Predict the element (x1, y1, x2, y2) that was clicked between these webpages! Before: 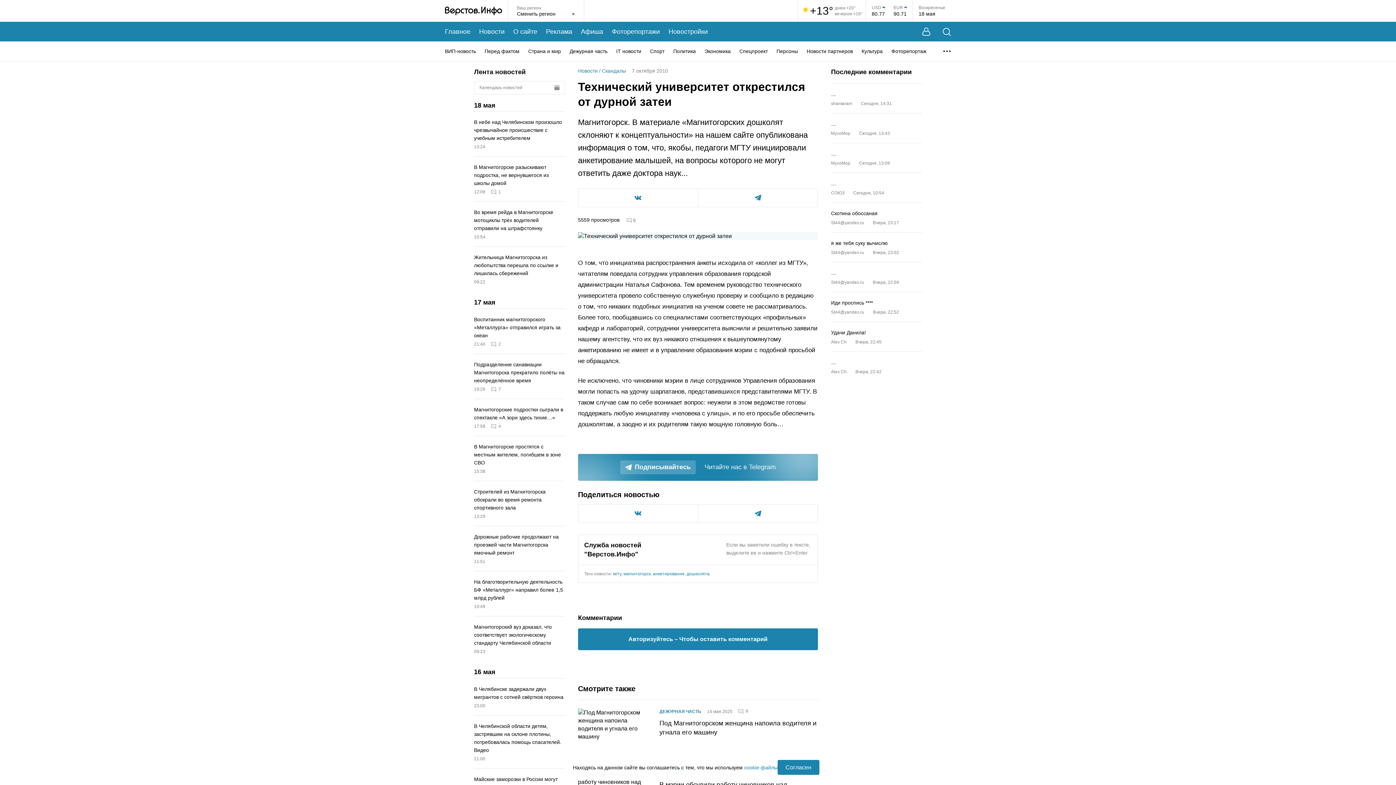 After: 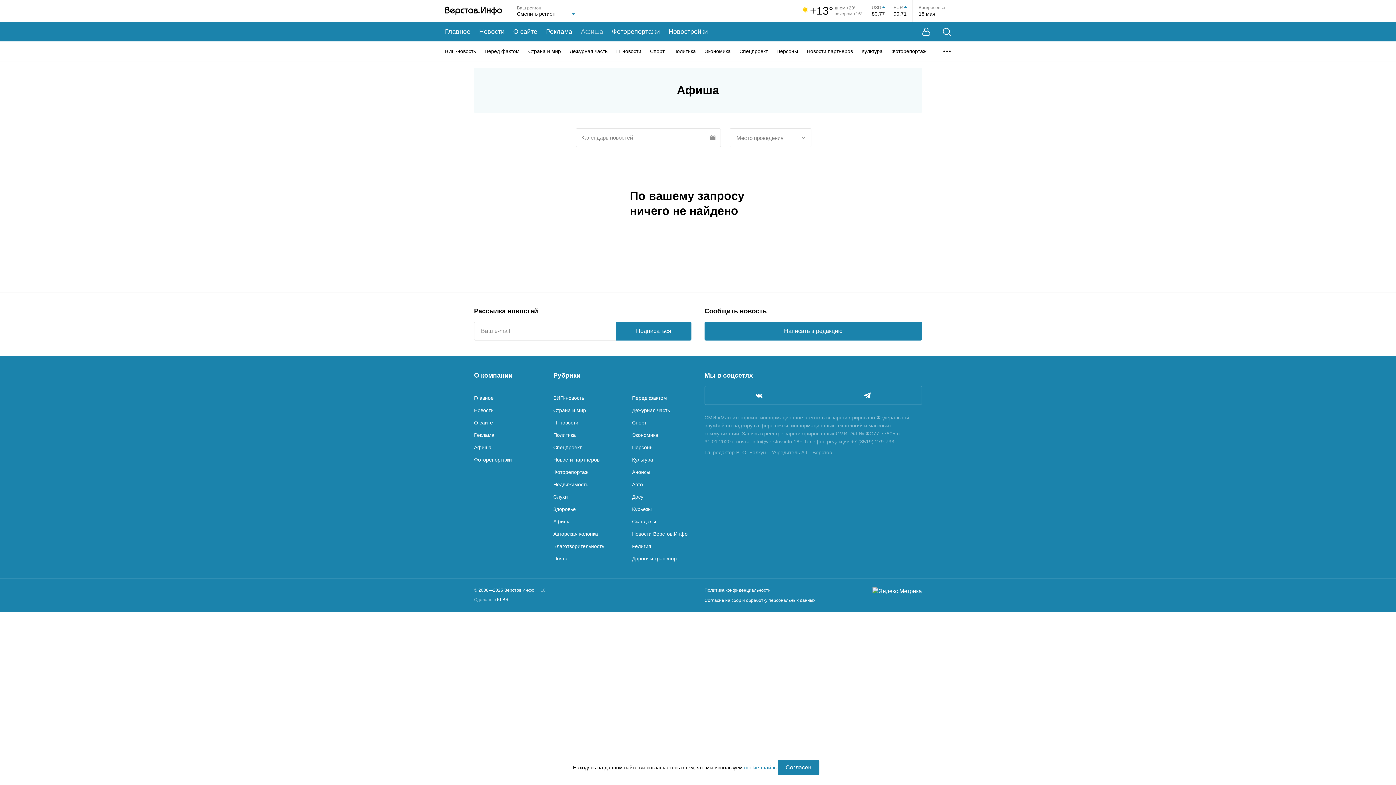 Action: bbox: (581, 27, 603, 36) label: Афиша